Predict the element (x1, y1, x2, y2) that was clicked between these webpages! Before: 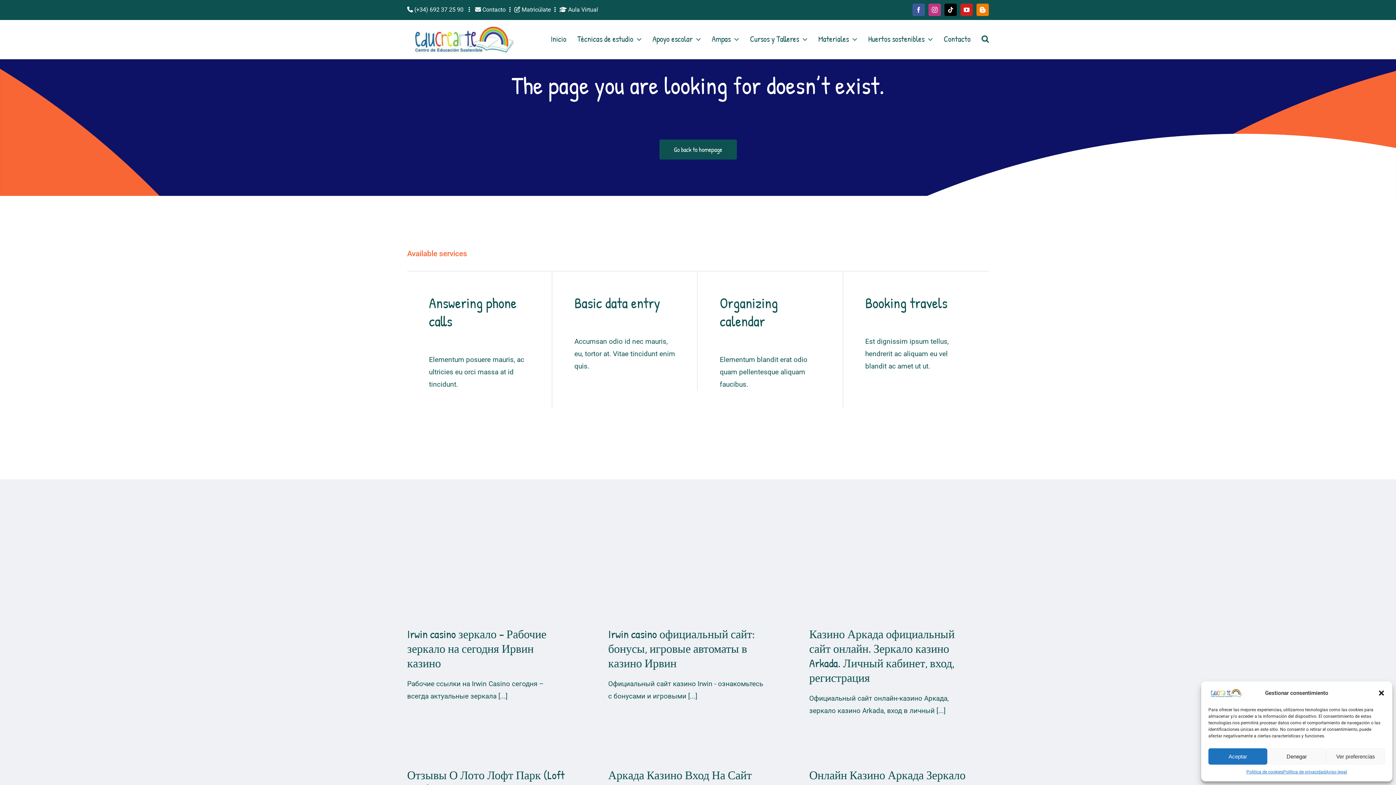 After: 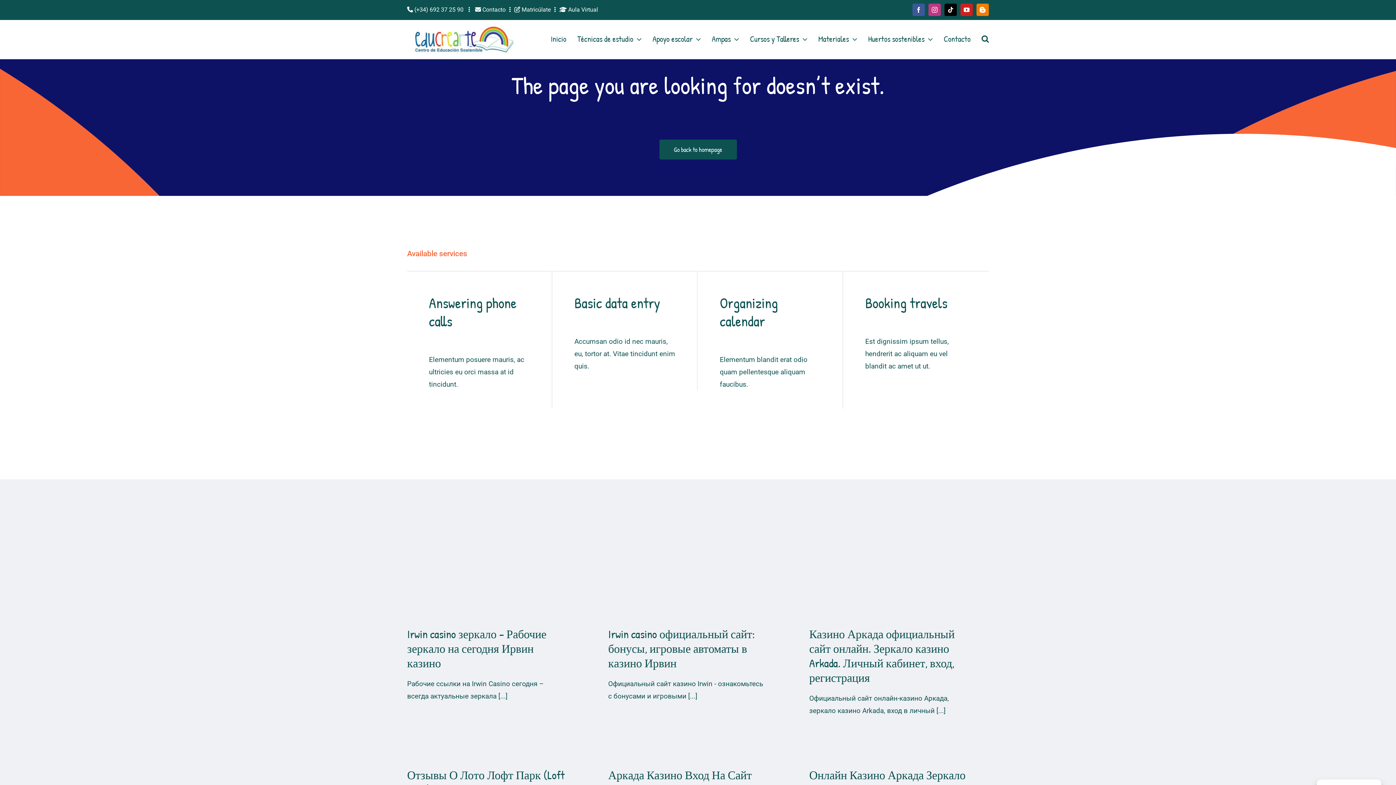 Action: label: Aceptar bbox: (1208, 748, 1267, 765)